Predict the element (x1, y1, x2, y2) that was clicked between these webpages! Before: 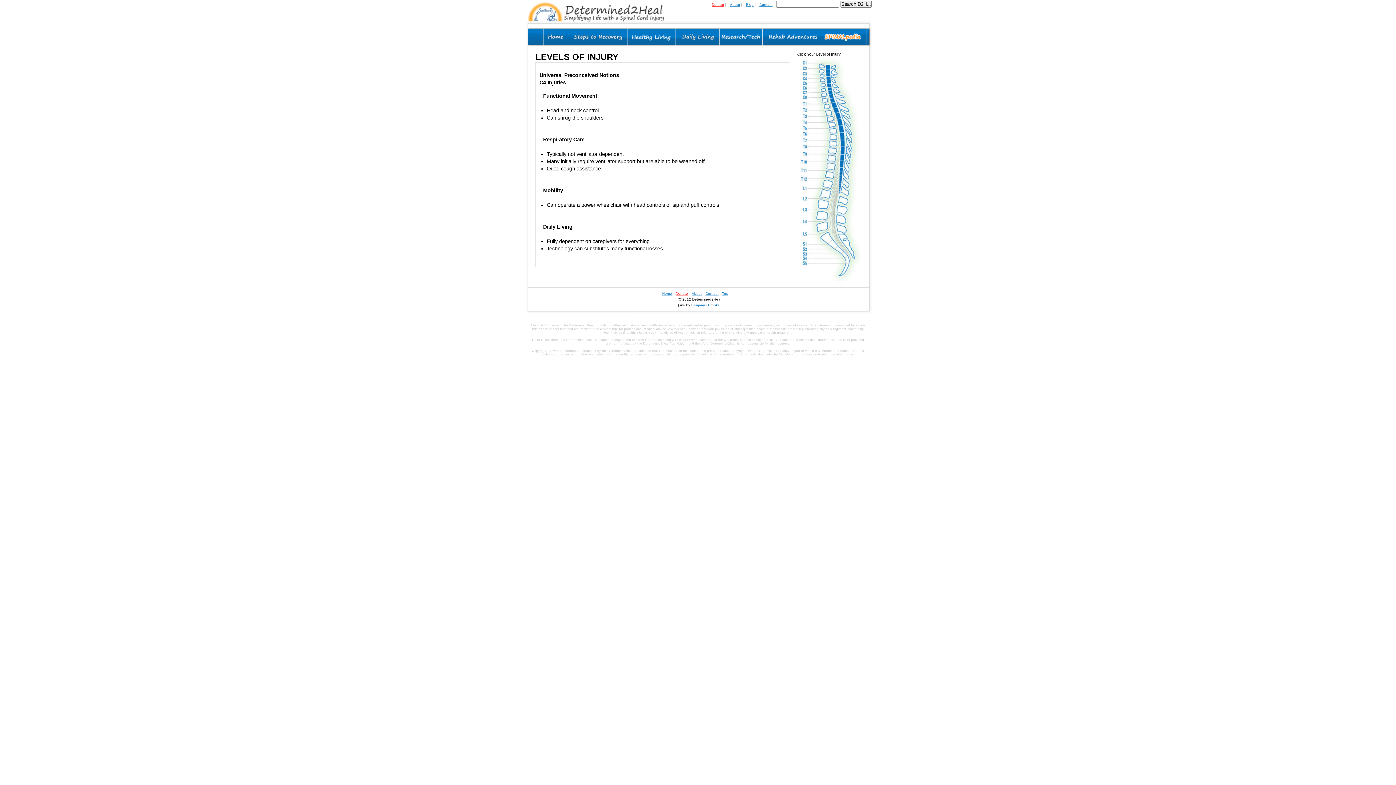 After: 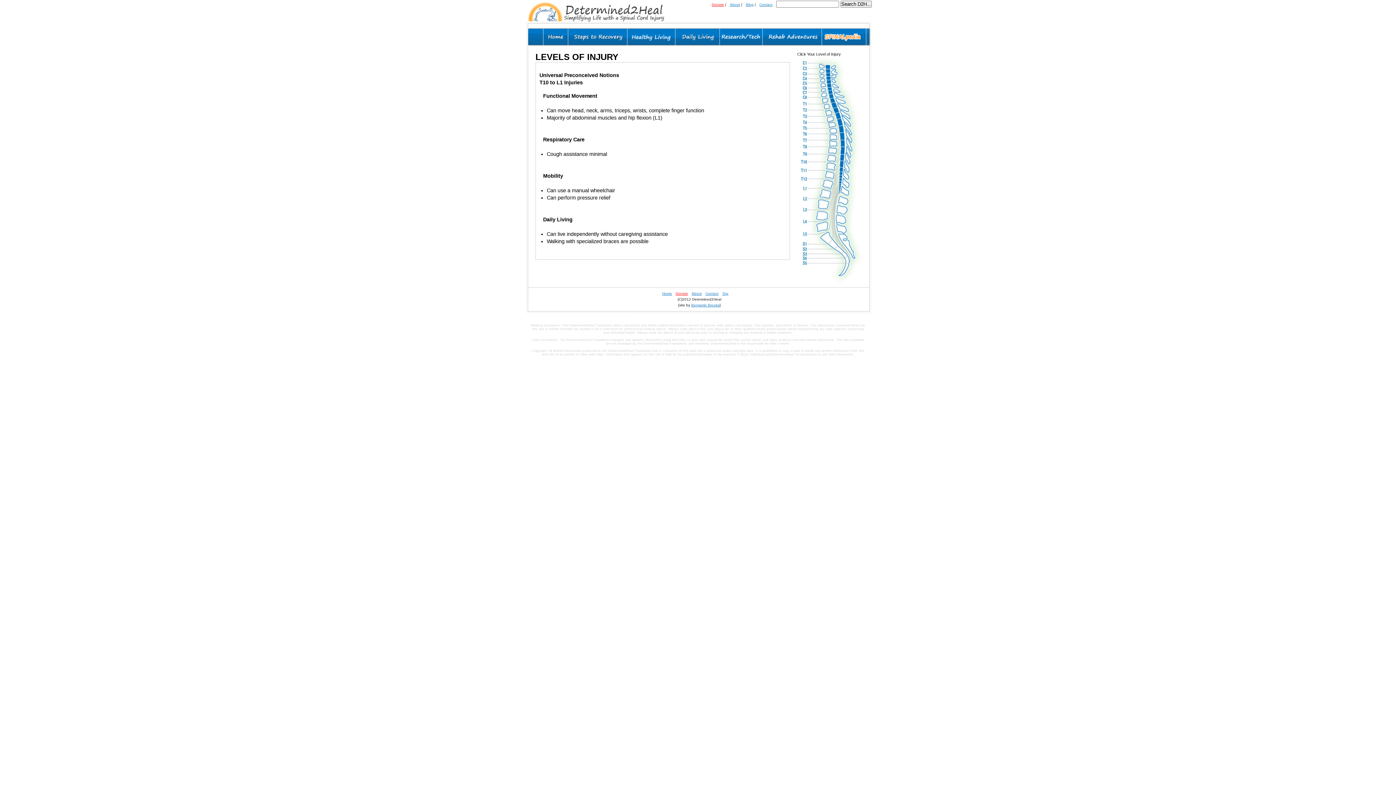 Action: bbox: (797, 157, 862, 193)